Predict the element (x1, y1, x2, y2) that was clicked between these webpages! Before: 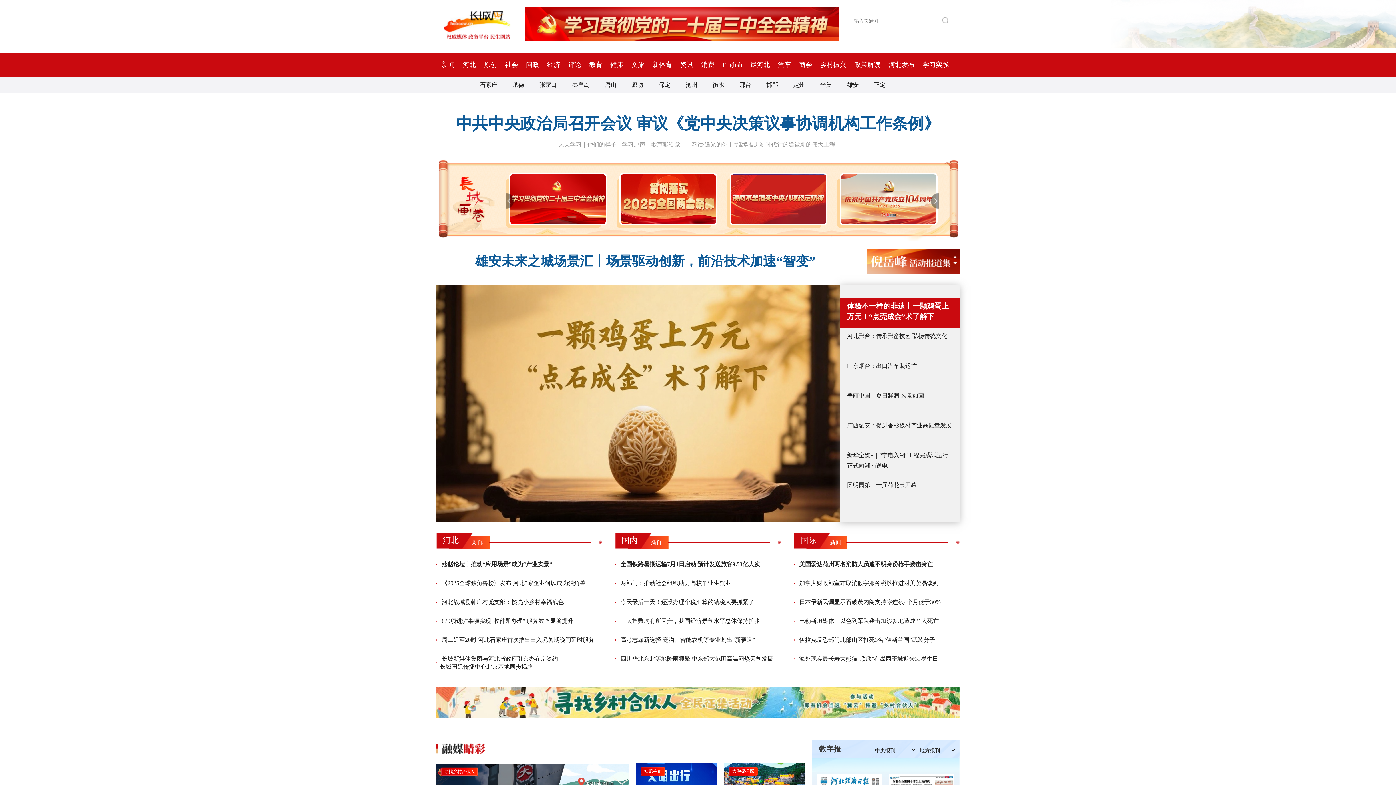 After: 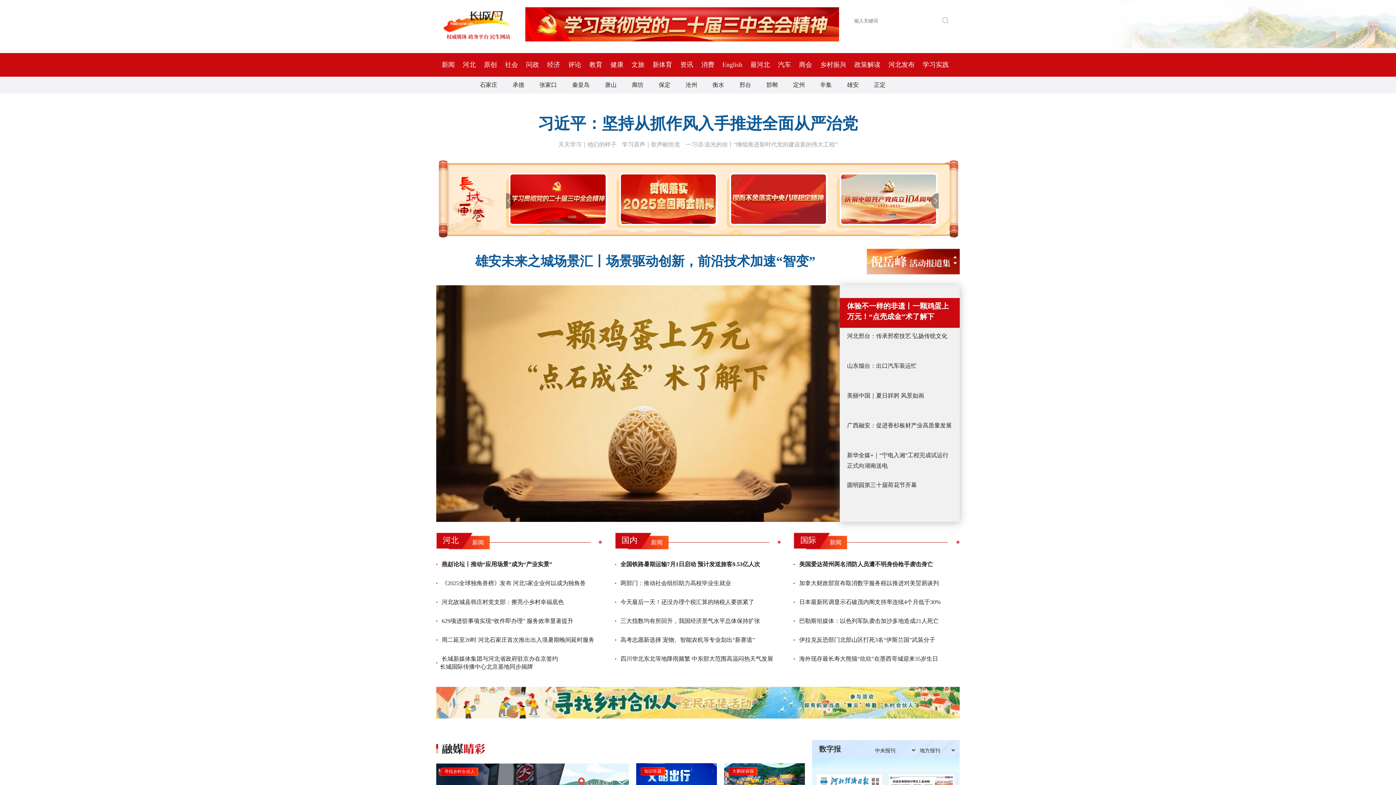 Action: bbox: (589, 53, 602, 76) label: 教育